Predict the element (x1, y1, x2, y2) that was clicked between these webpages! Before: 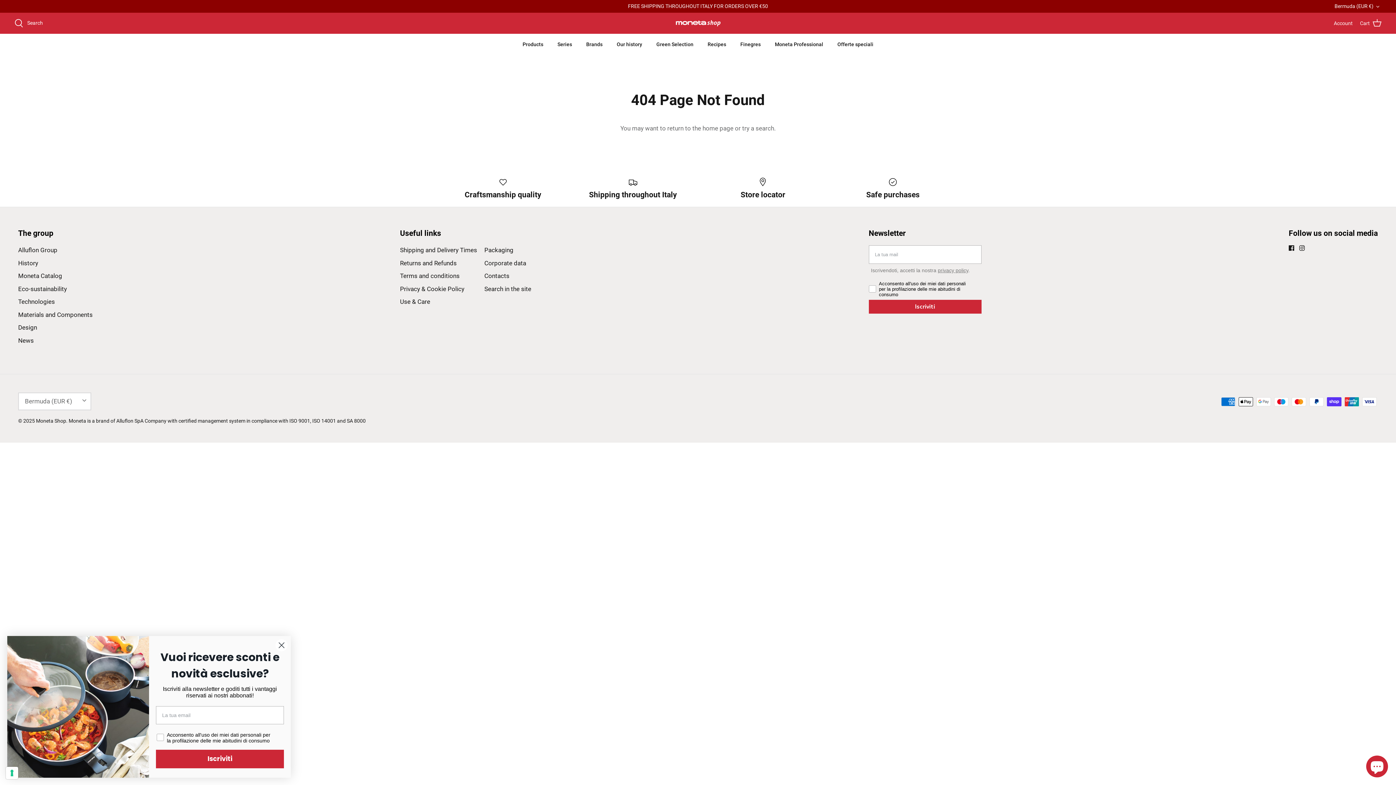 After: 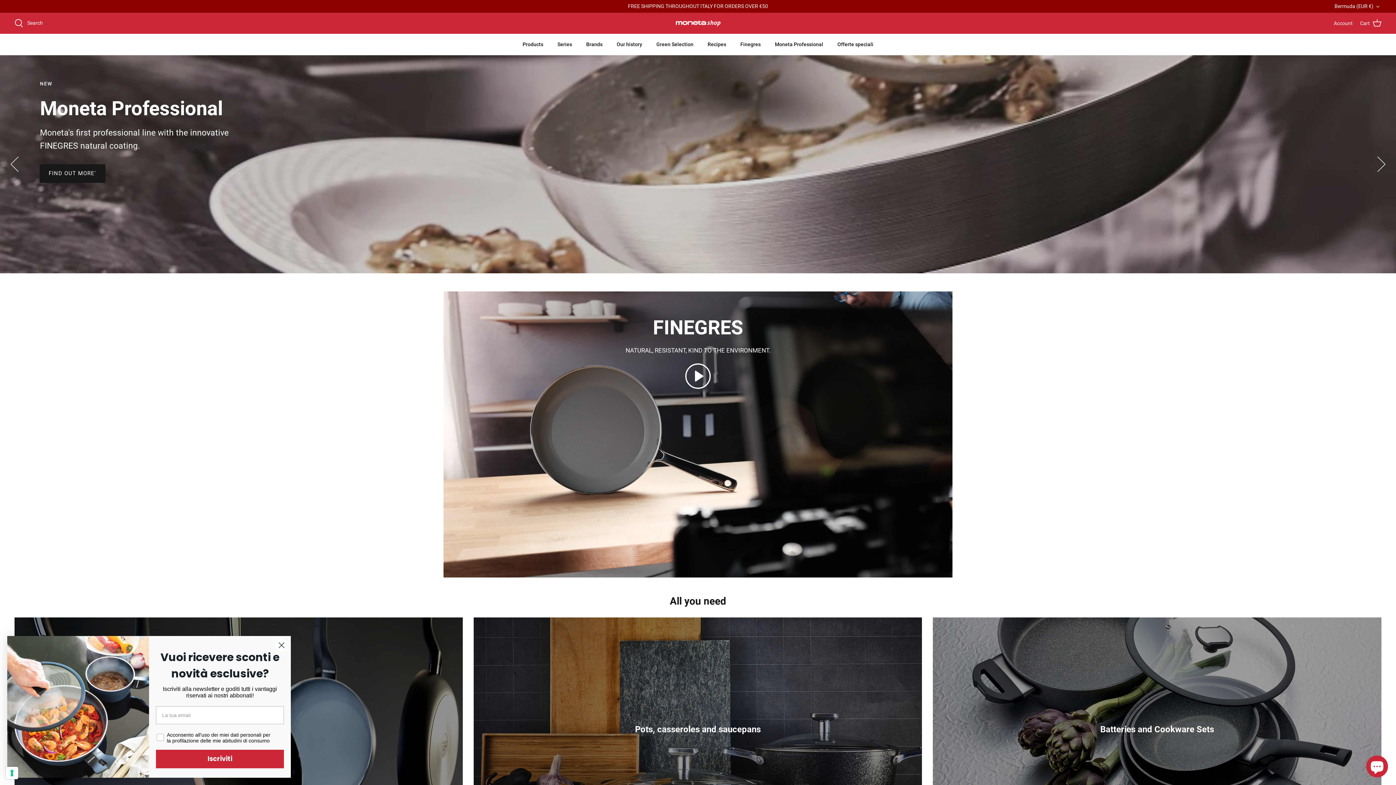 Action: bbox: (702, 124, 733, 131) label: home page